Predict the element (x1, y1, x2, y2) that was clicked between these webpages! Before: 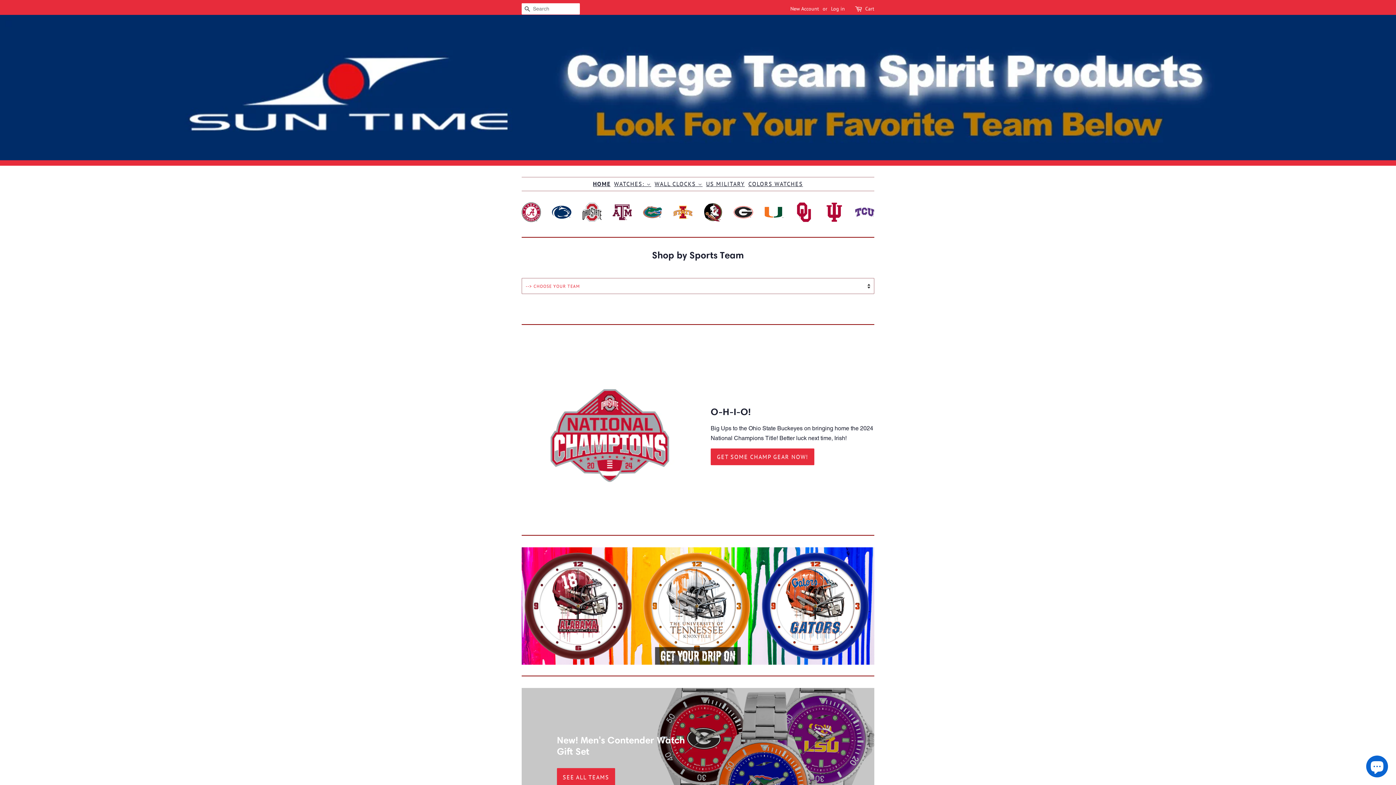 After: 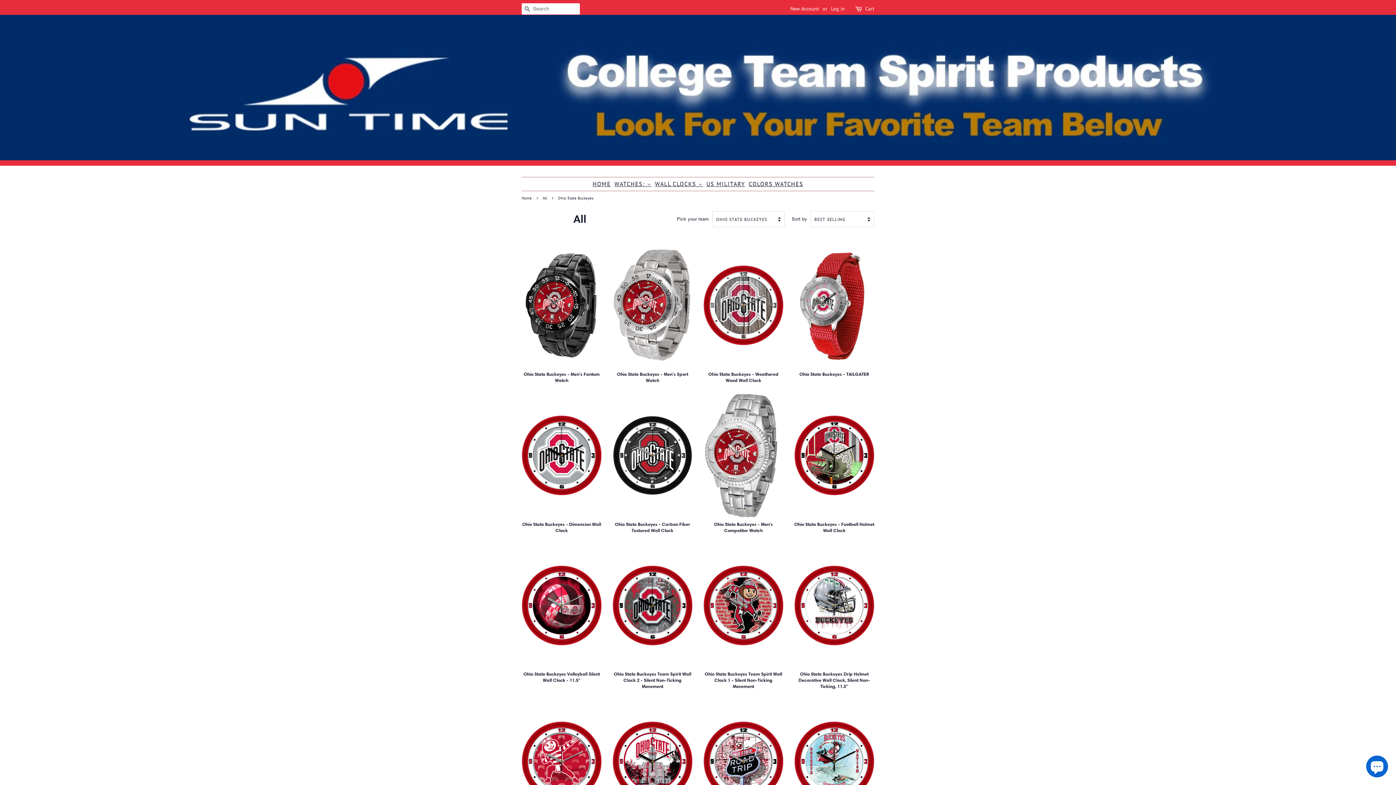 Action: bbox: (582, 202, 601, 222)